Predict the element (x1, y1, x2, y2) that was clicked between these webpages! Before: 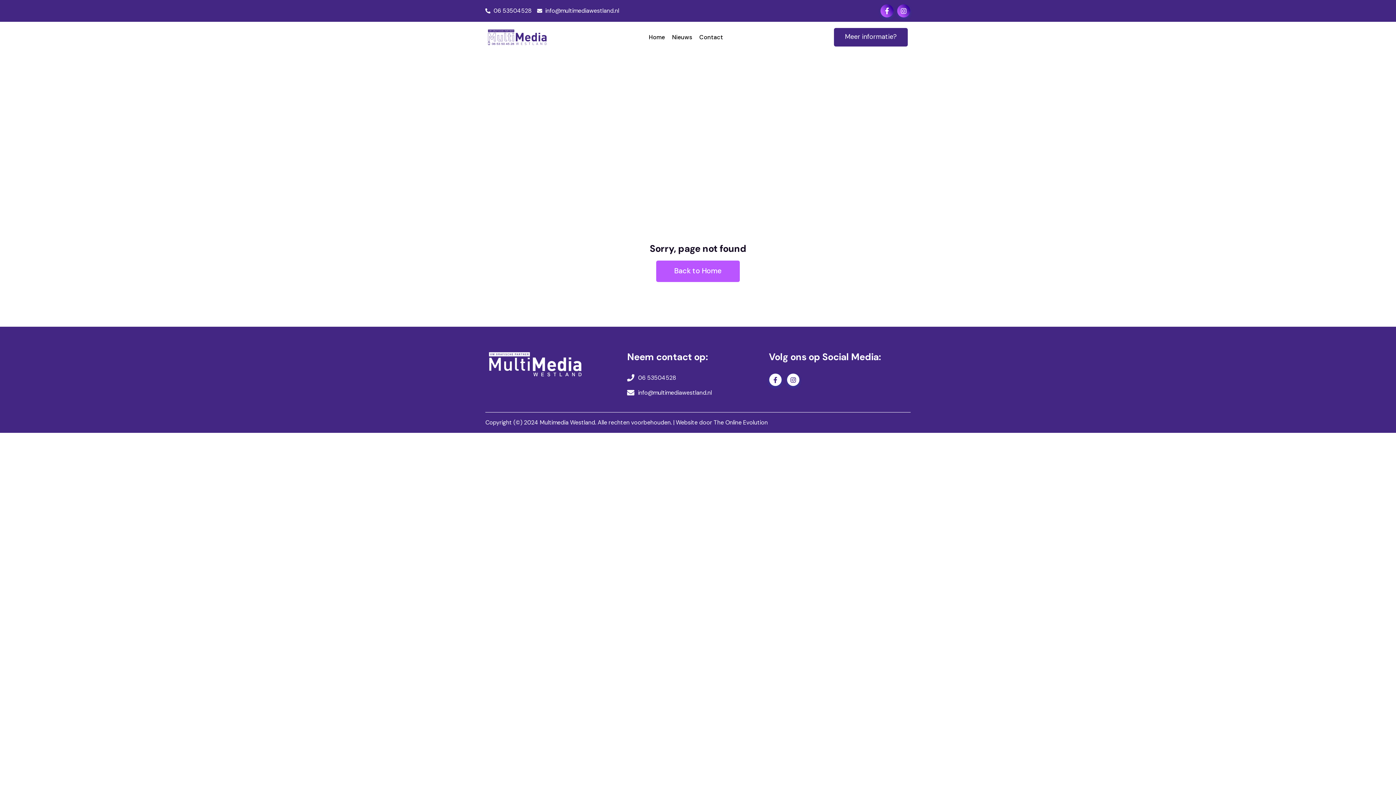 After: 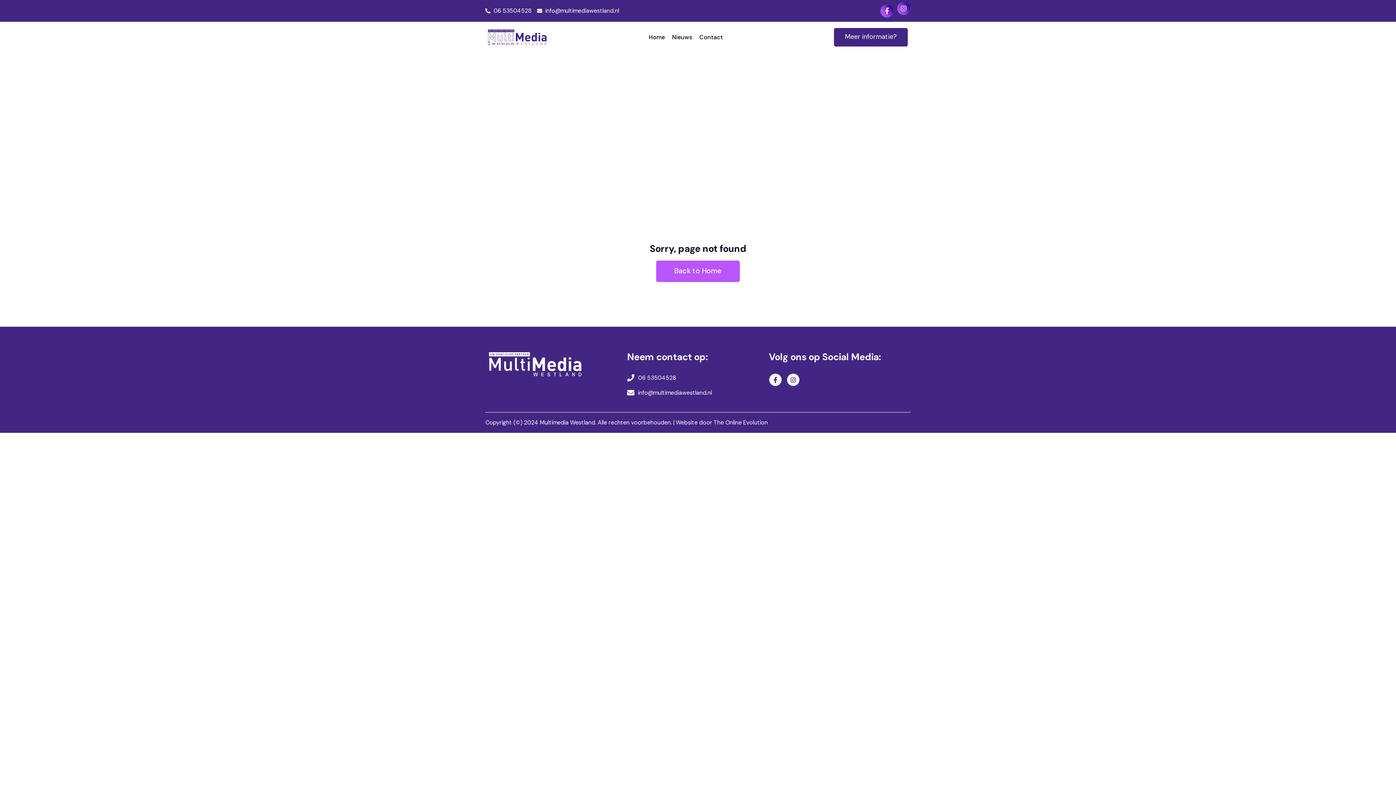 Action: label: Instagram bbox: (897, 4, 910, 17)